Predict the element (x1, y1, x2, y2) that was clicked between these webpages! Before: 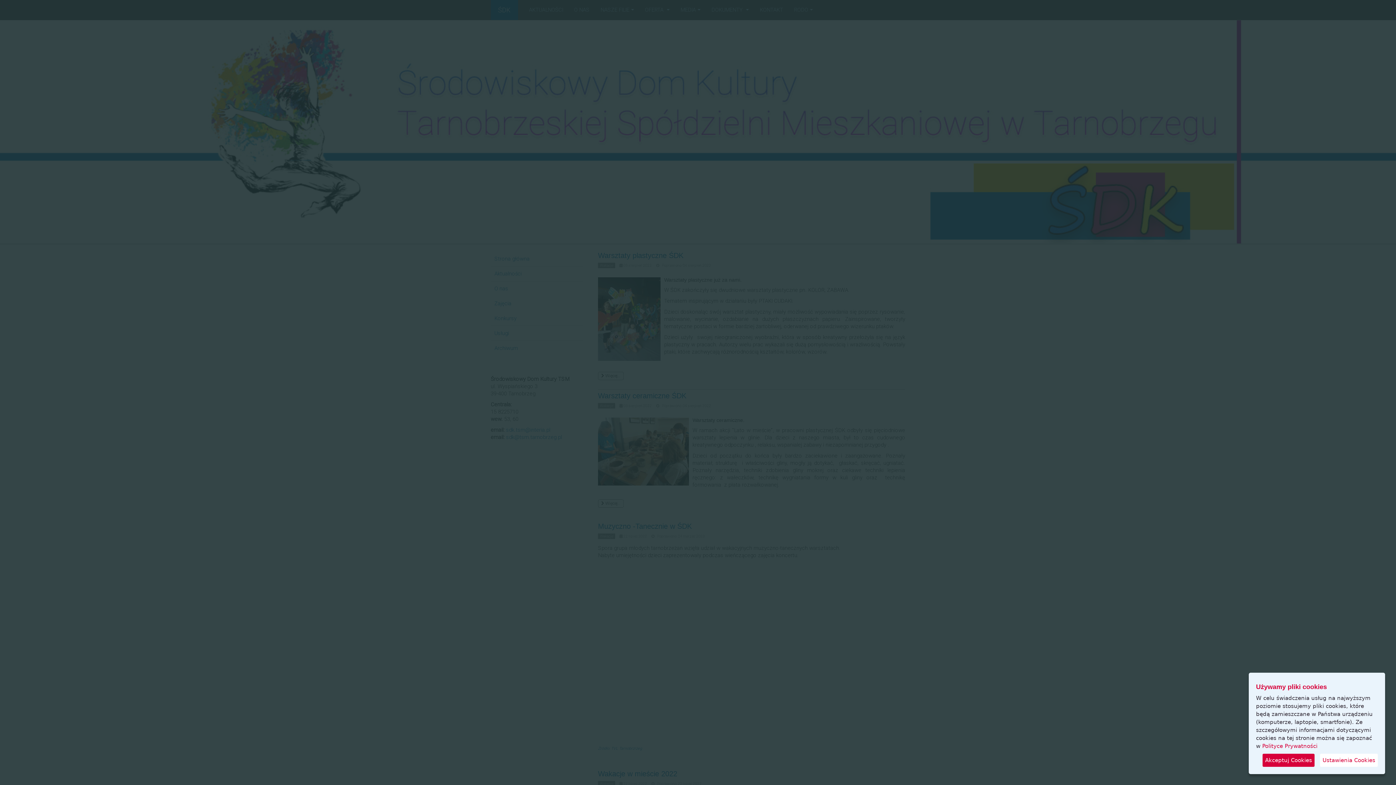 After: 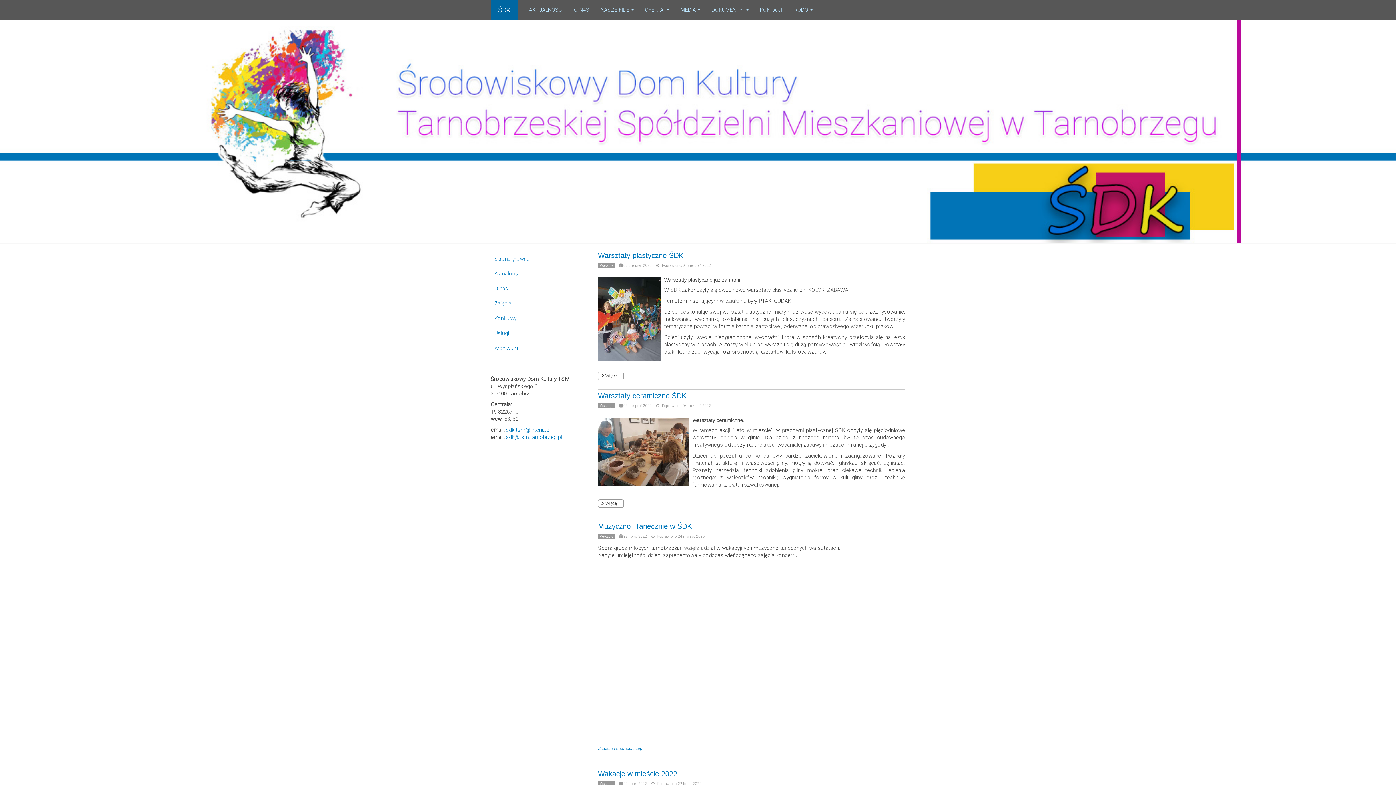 Action: label: Akceptuj Cookies bbox: (1262, 754, 1314, 767)